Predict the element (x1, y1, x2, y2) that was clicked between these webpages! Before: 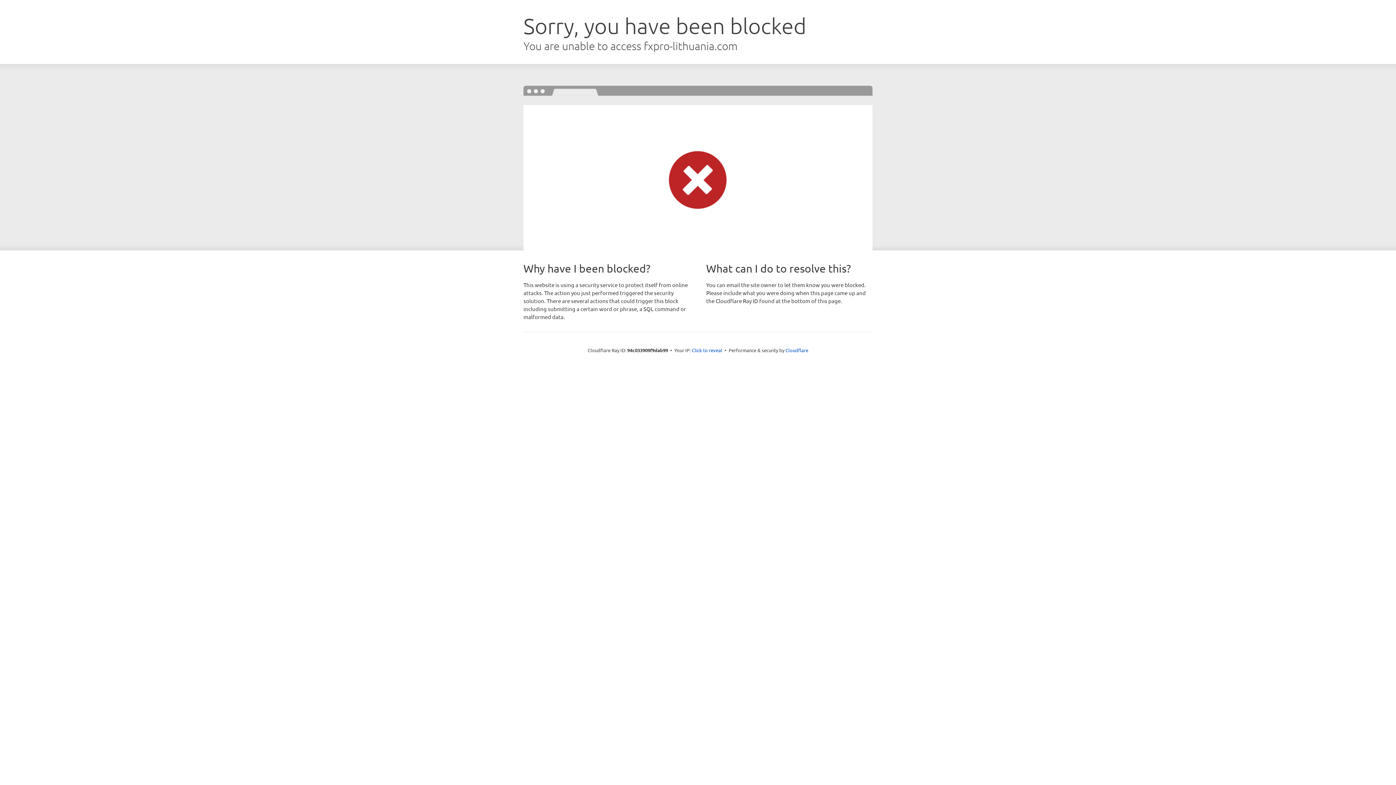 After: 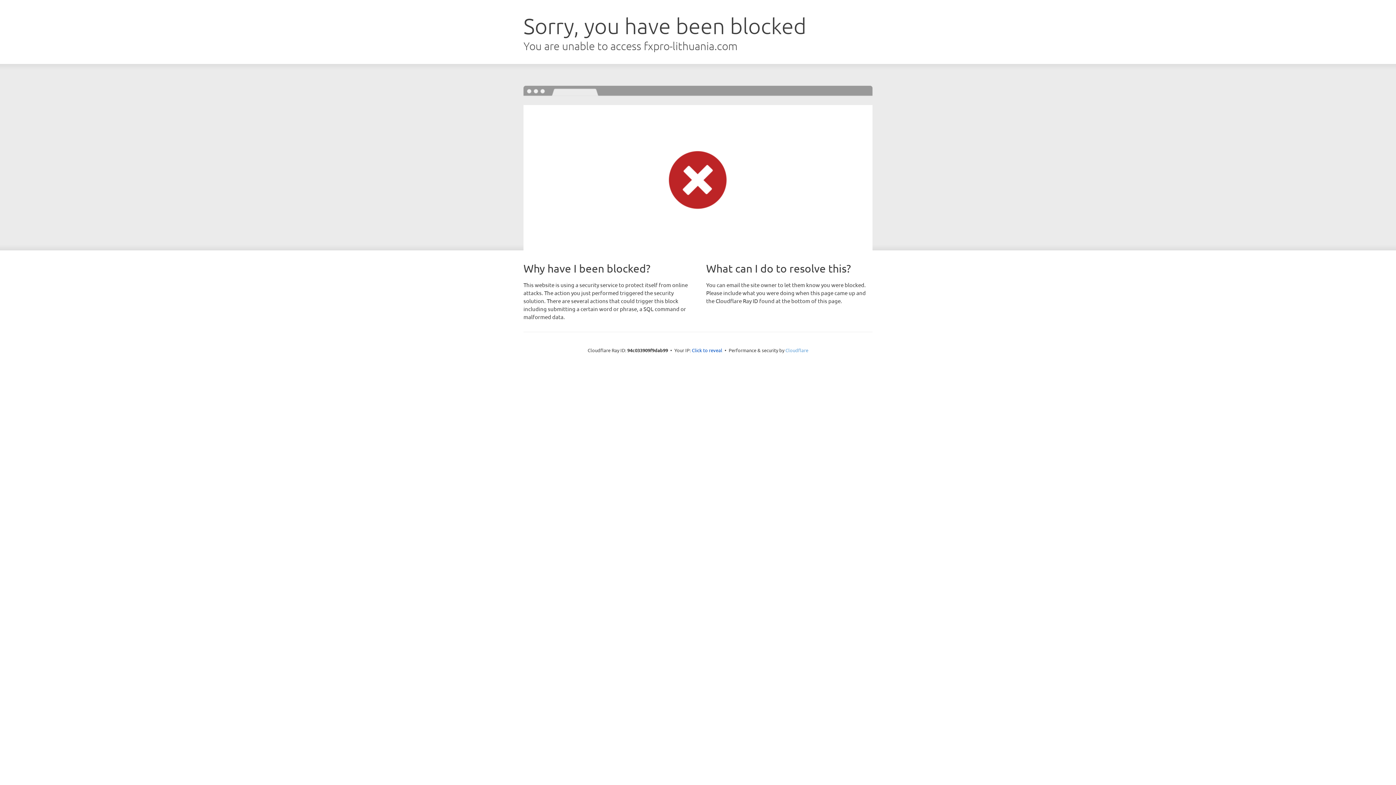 Action: bbox: (785, 347, 808, 353) label: Cloudflare